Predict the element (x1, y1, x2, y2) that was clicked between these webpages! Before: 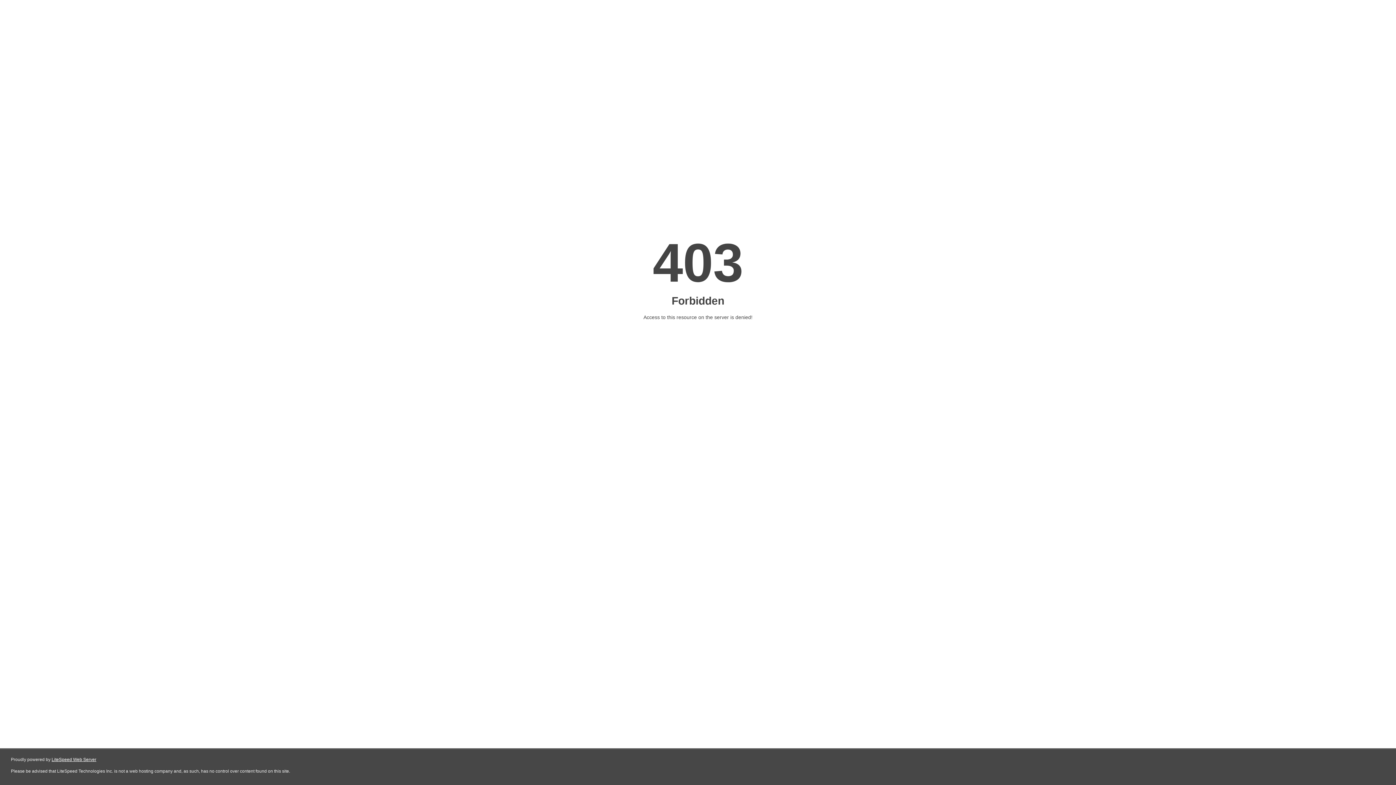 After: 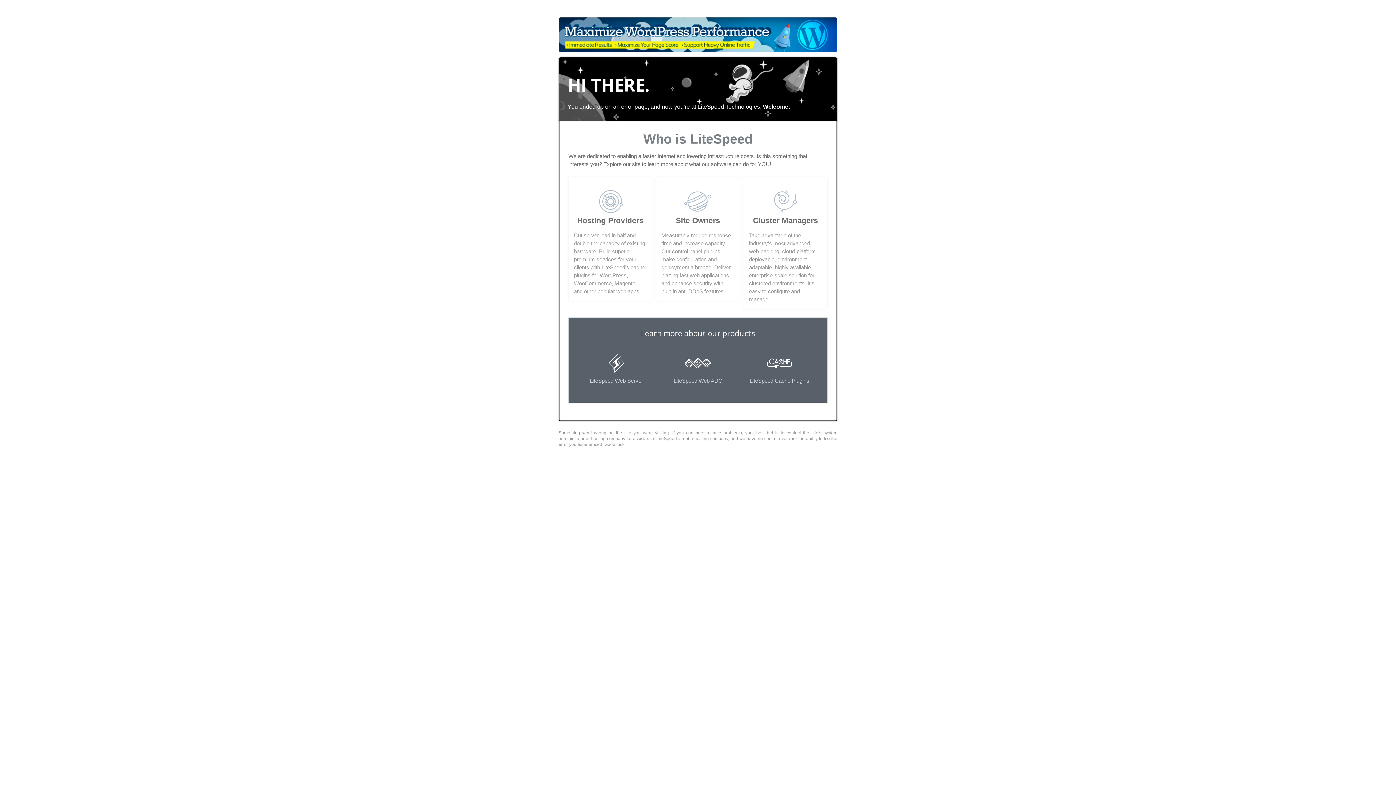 Action: bbox: (51, 757, 96, 762) label: LiteSpeed Web Server